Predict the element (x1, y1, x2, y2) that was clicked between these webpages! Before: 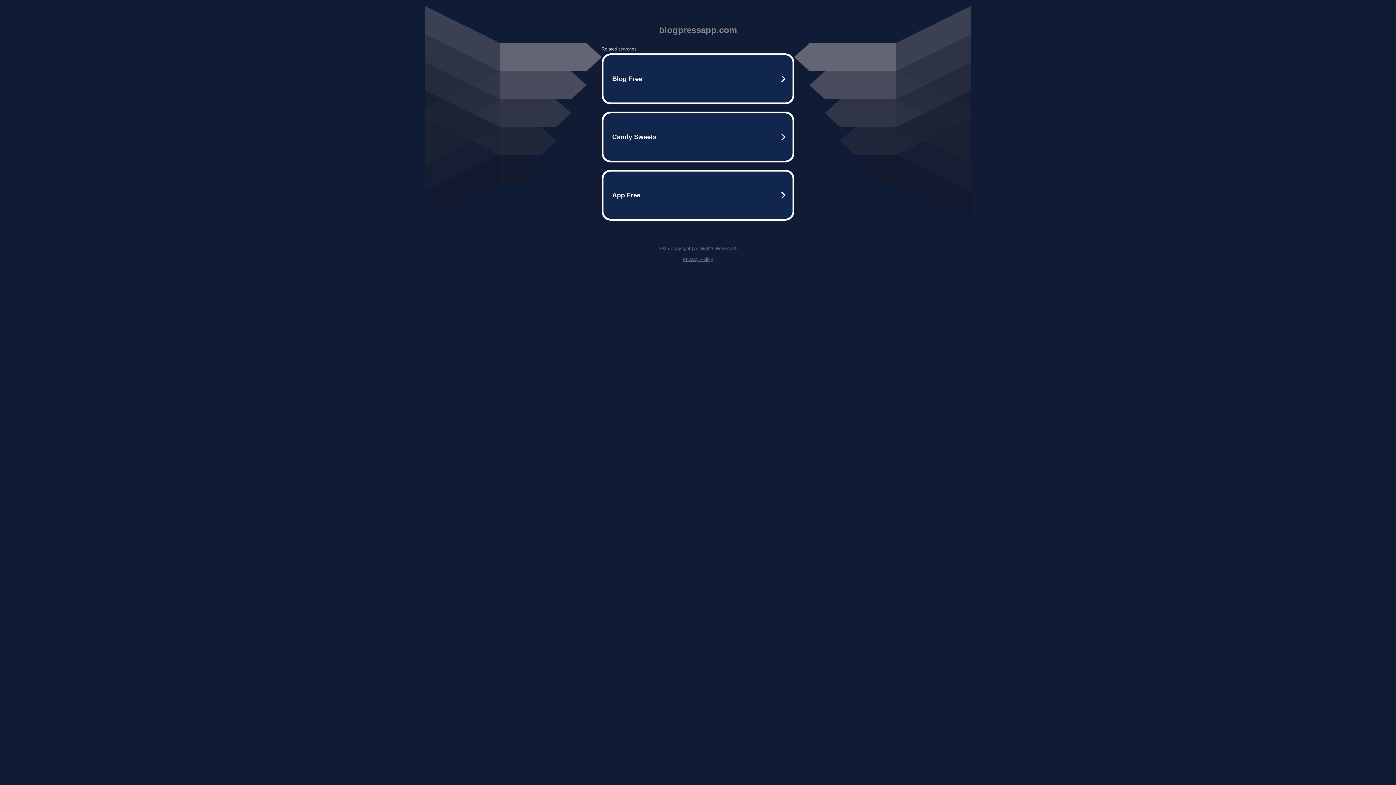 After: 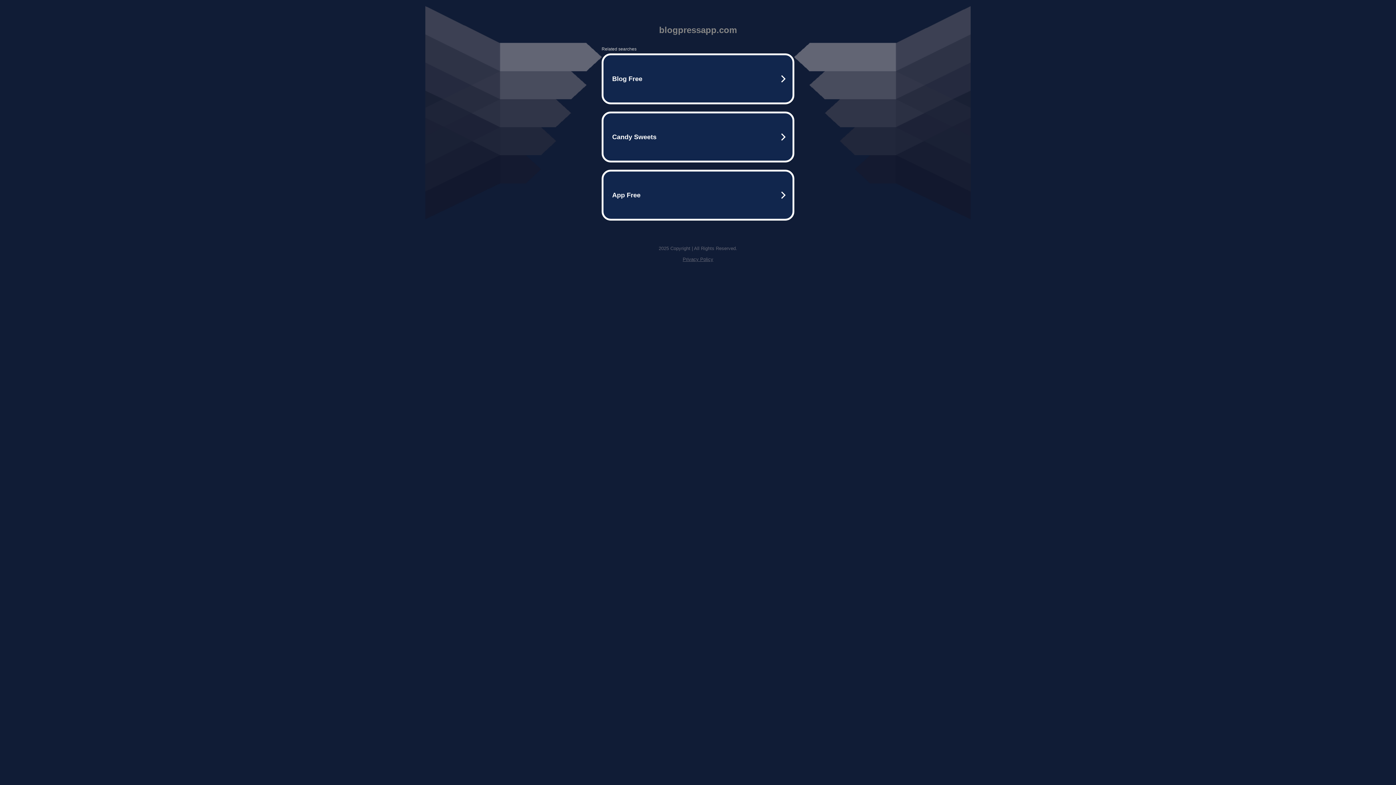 Action: bbox: (682, 256, 713, 262) label: Privacy Policy